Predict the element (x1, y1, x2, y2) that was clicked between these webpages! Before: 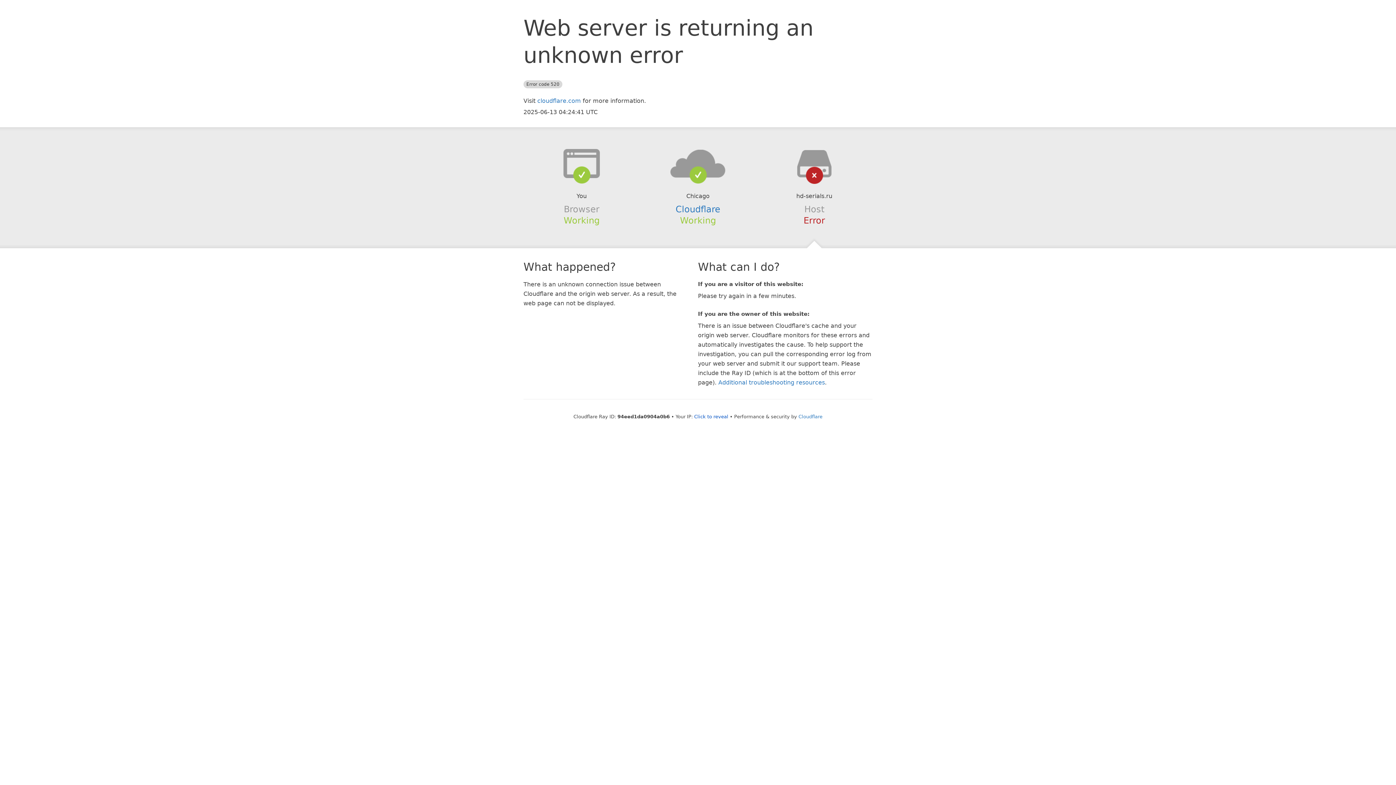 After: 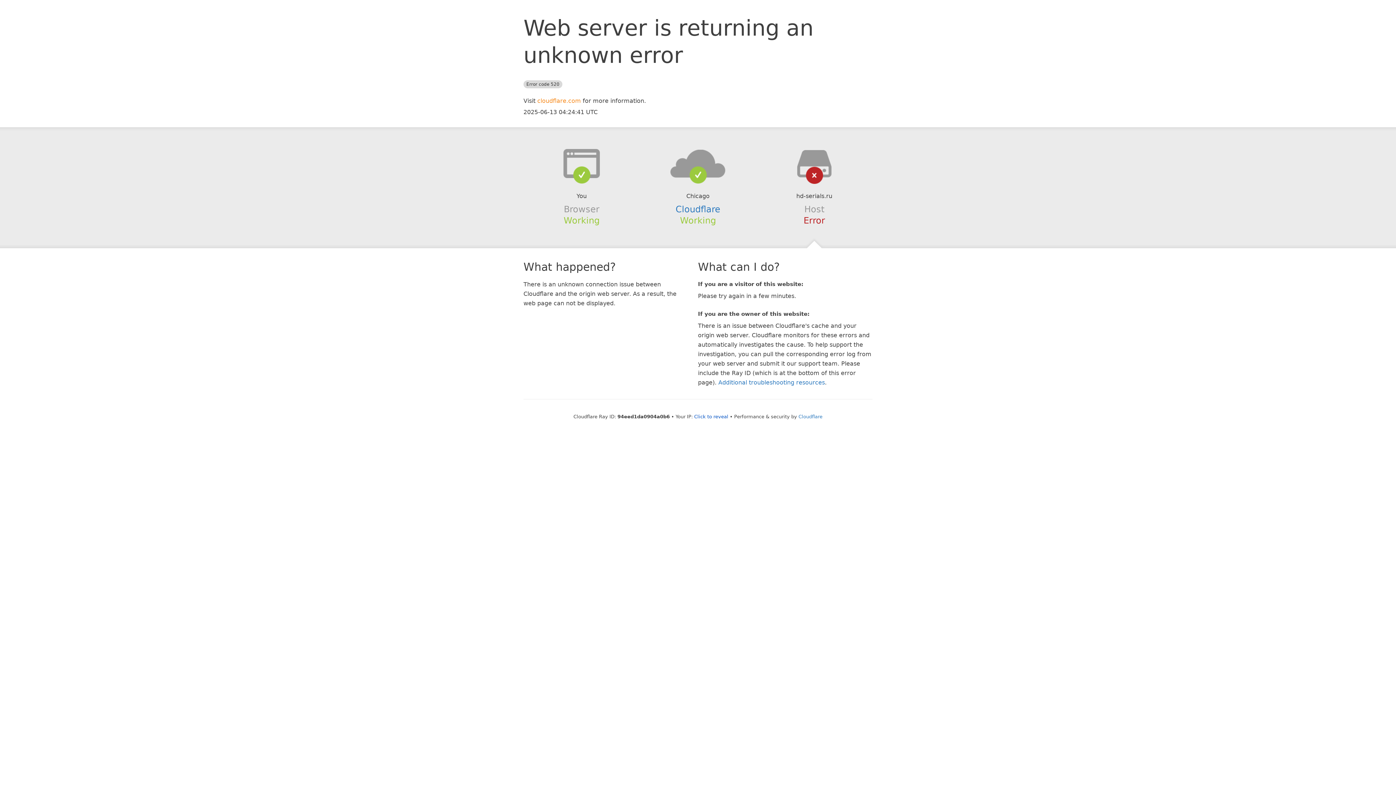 Action: bbox: (537, 97, 581, 104) label: cloudflare.com